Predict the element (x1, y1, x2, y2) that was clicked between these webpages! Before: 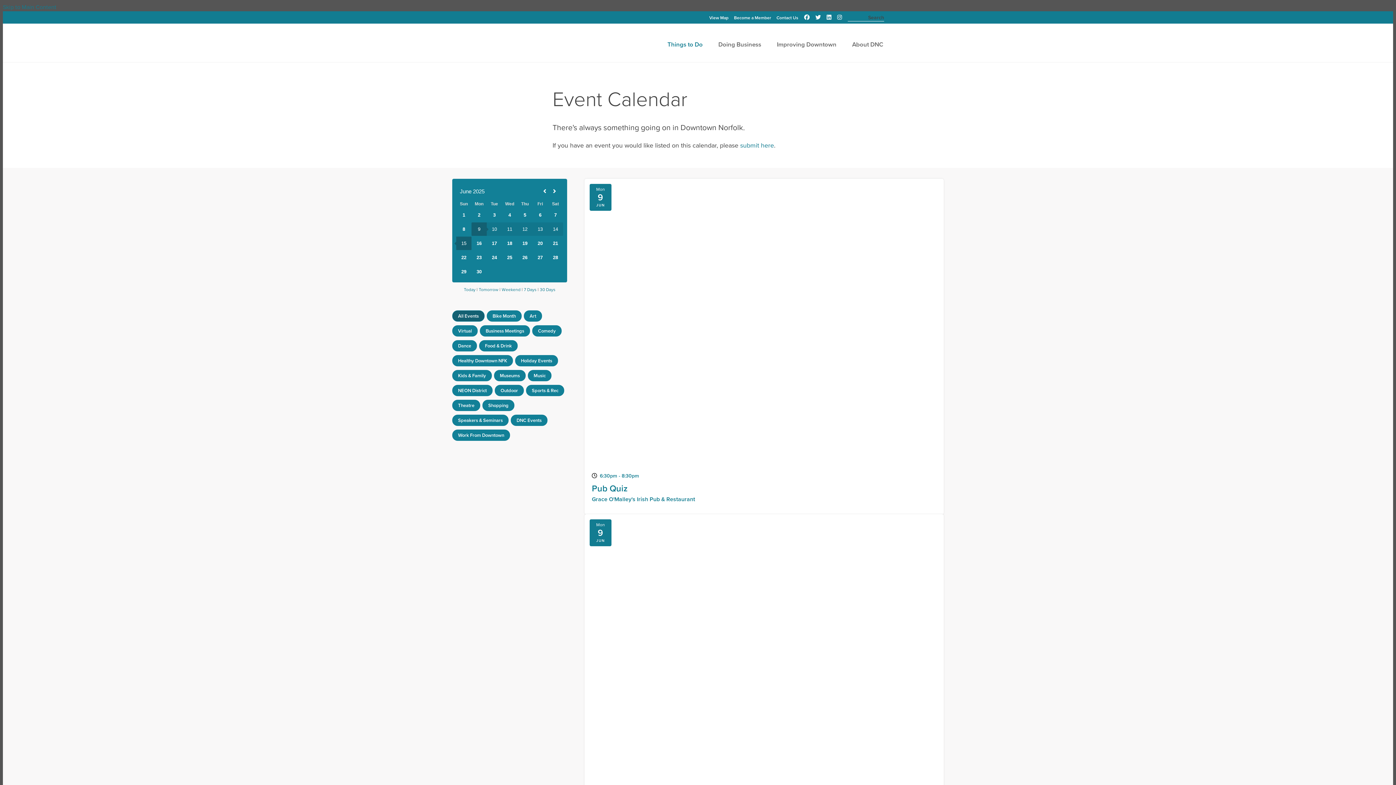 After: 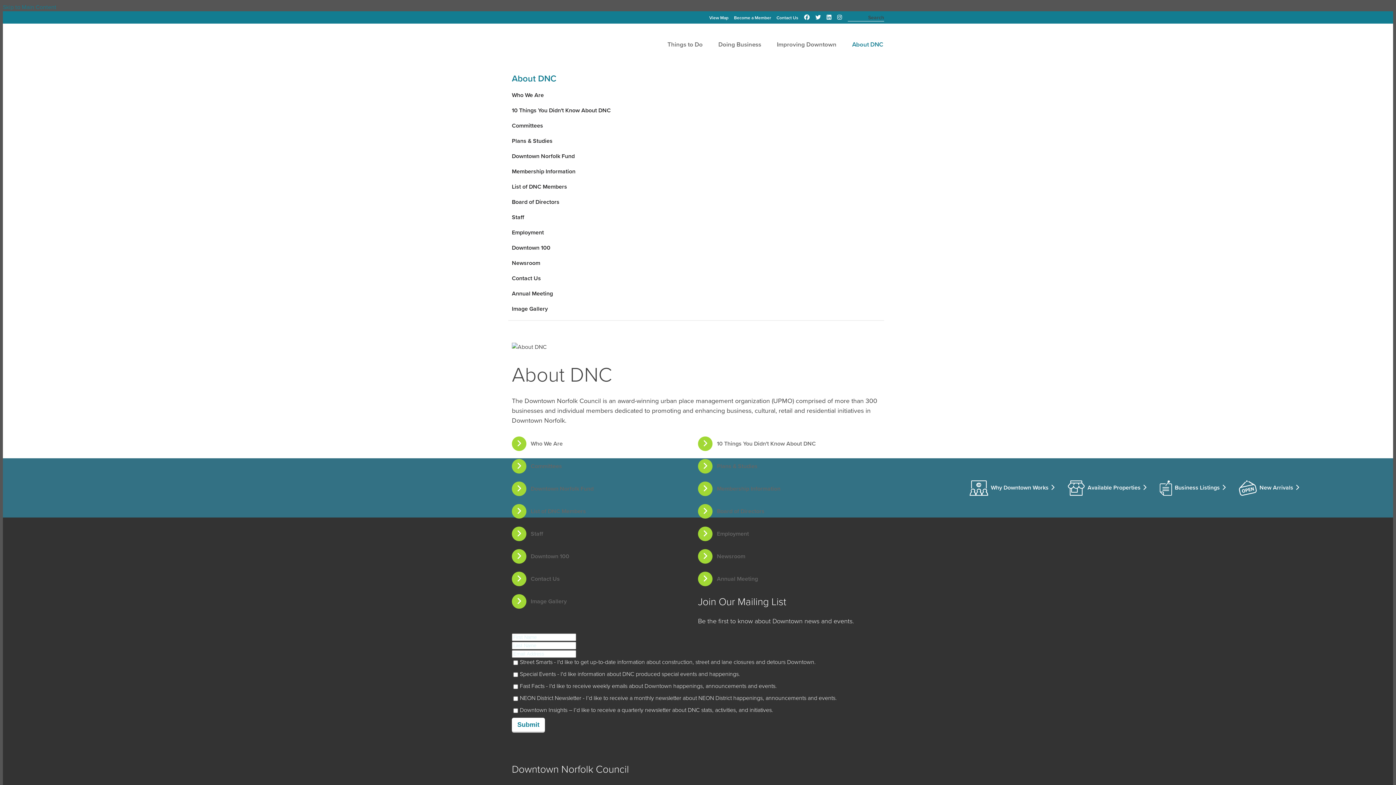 Action: bbox: (852, 37, 883, 62) label: About DNC